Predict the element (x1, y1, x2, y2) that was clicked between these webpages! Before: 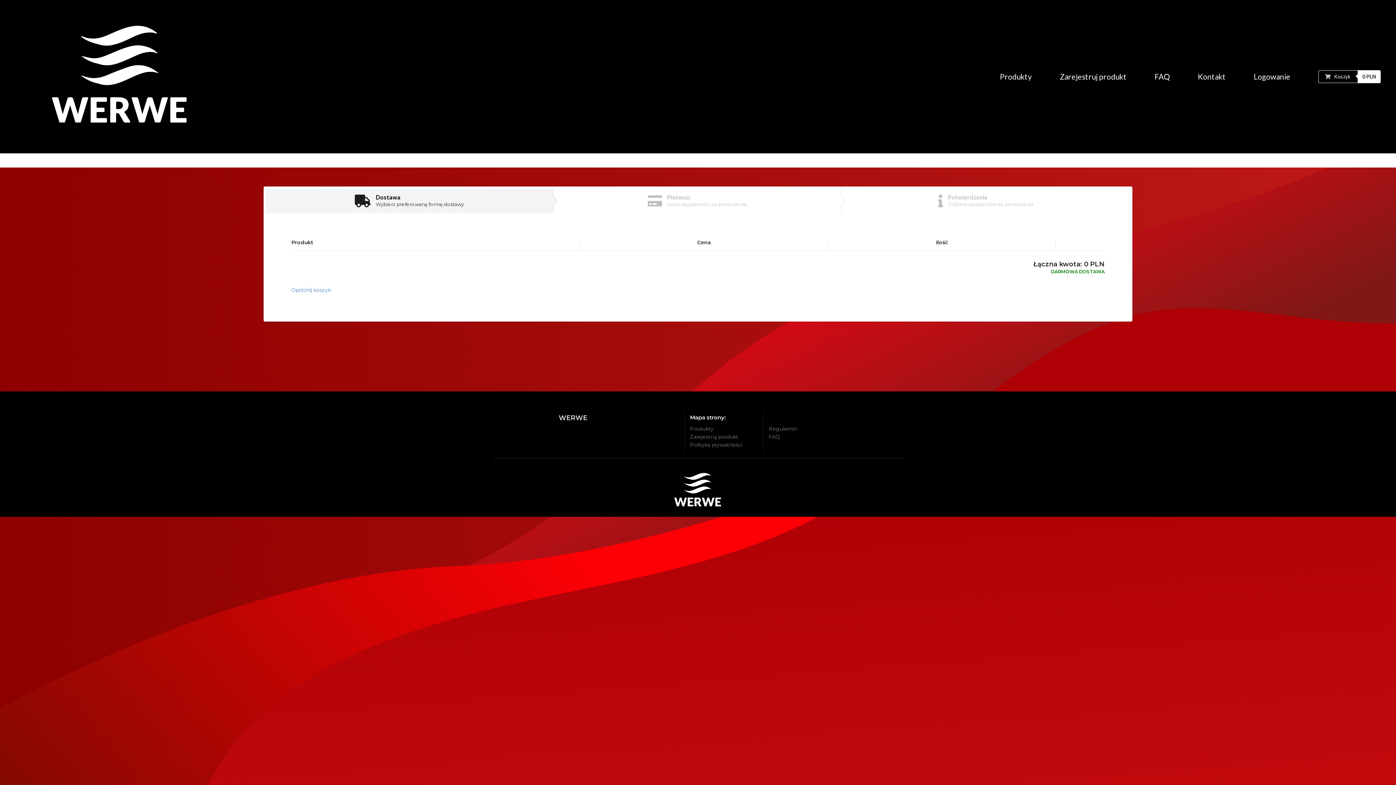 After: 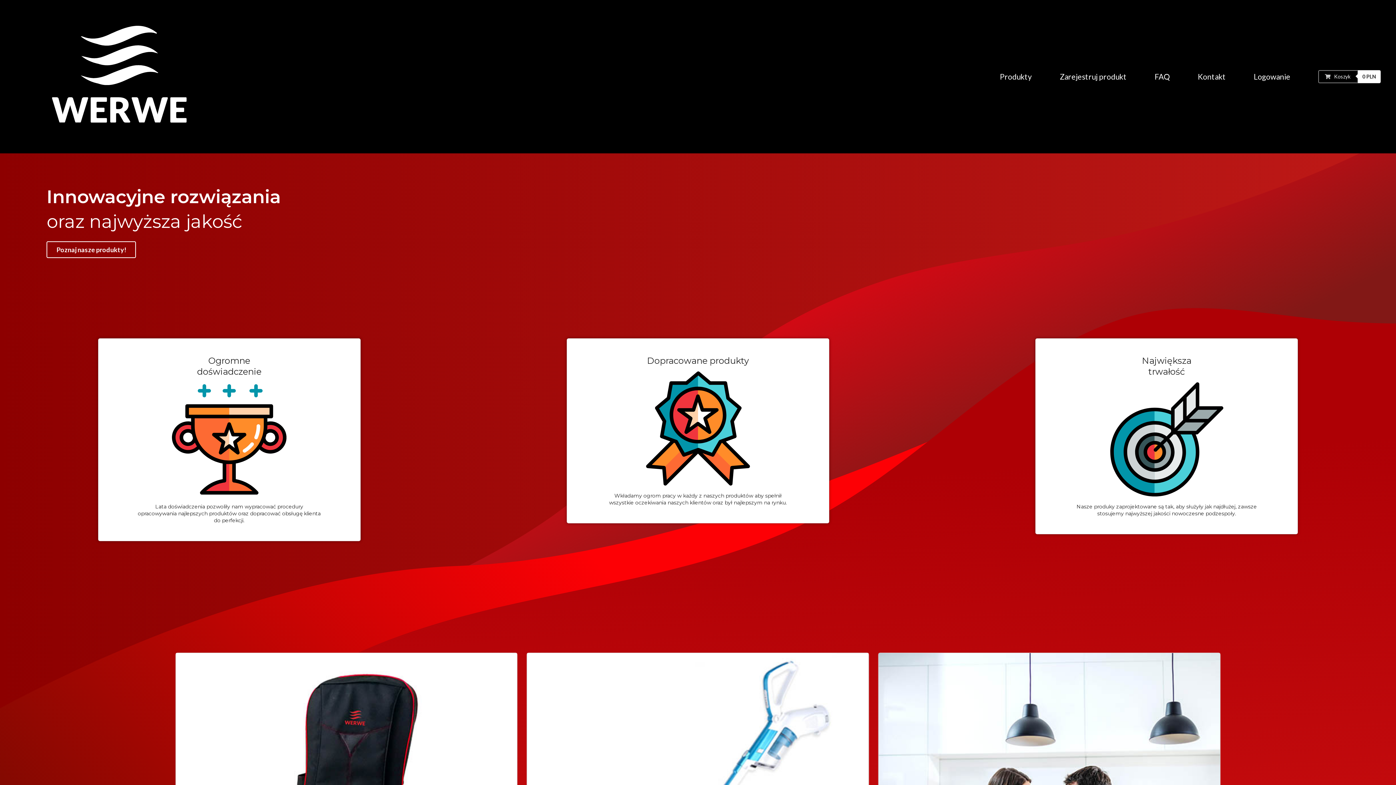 Action: bbox: (41, 132, 198, 138)